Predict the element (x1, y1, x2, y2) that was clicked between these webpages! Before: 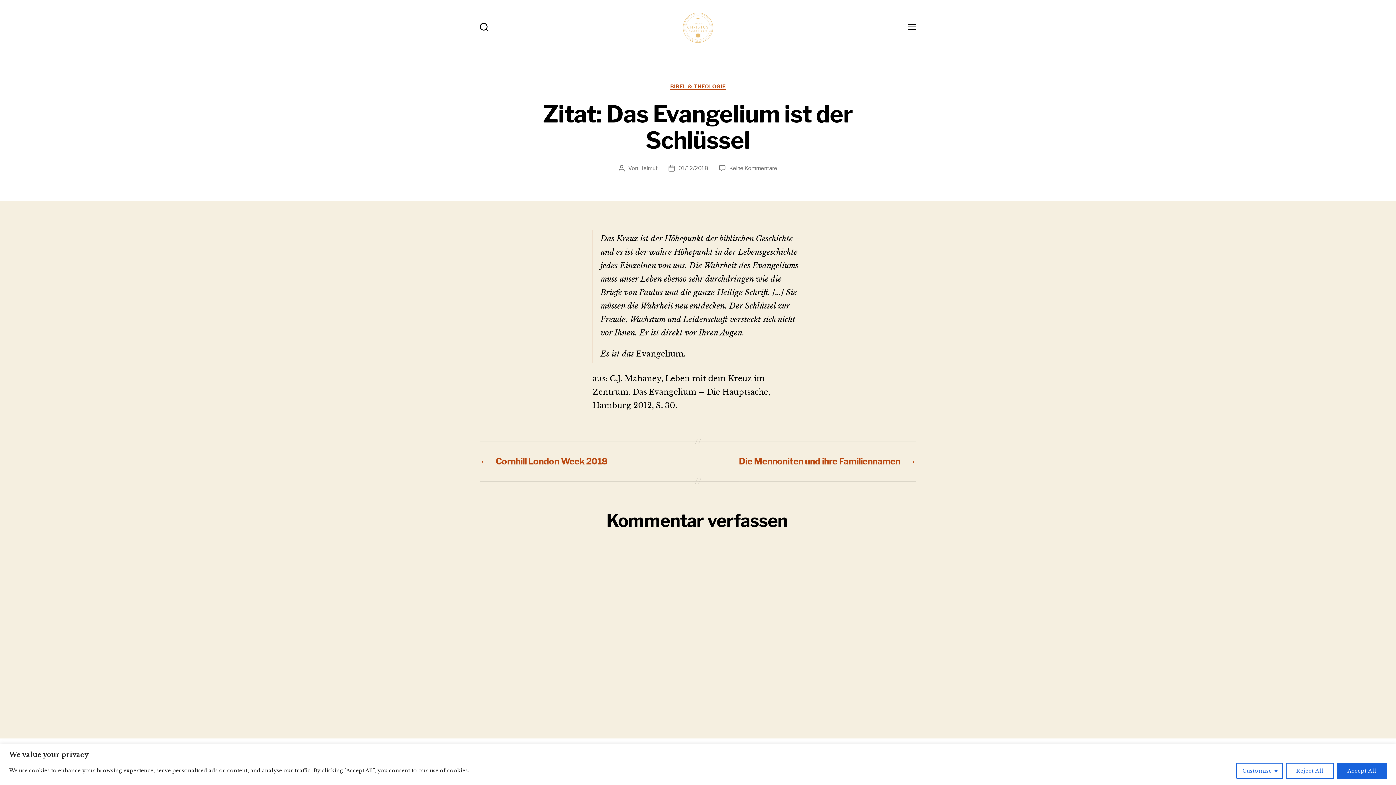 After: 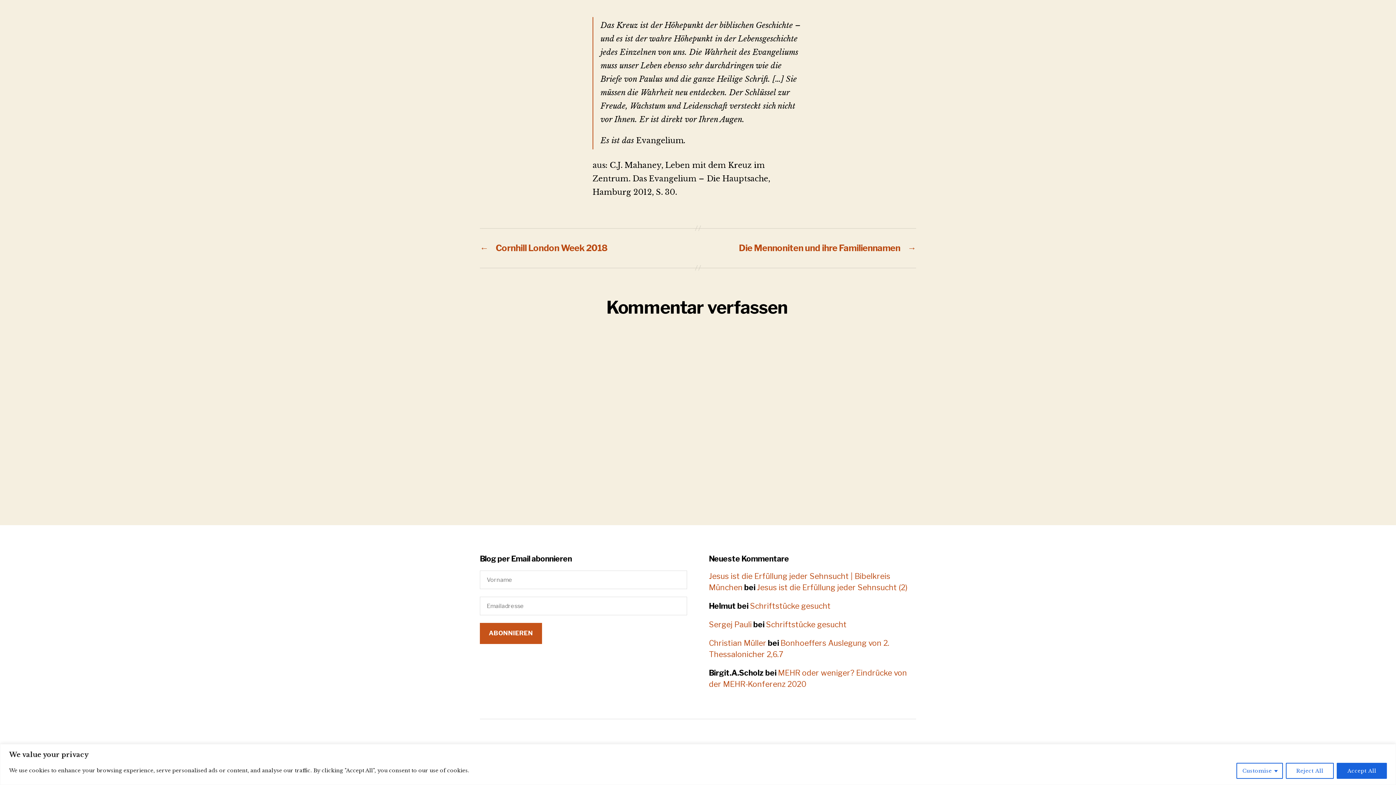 Action: label: Keine Kommentare
zu Zitat: Das Evangelium ist der Schlüssel bbox: (729, 164, 777, 171)